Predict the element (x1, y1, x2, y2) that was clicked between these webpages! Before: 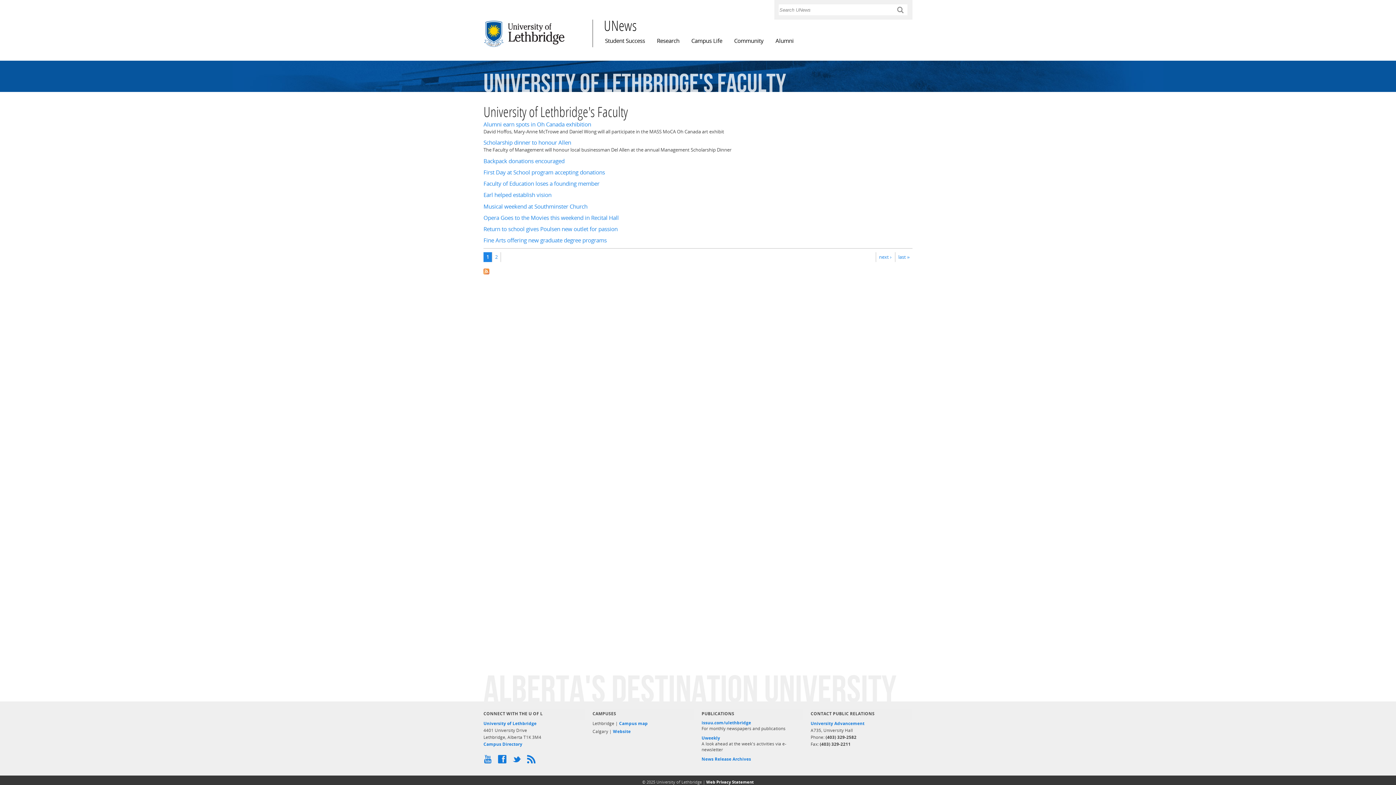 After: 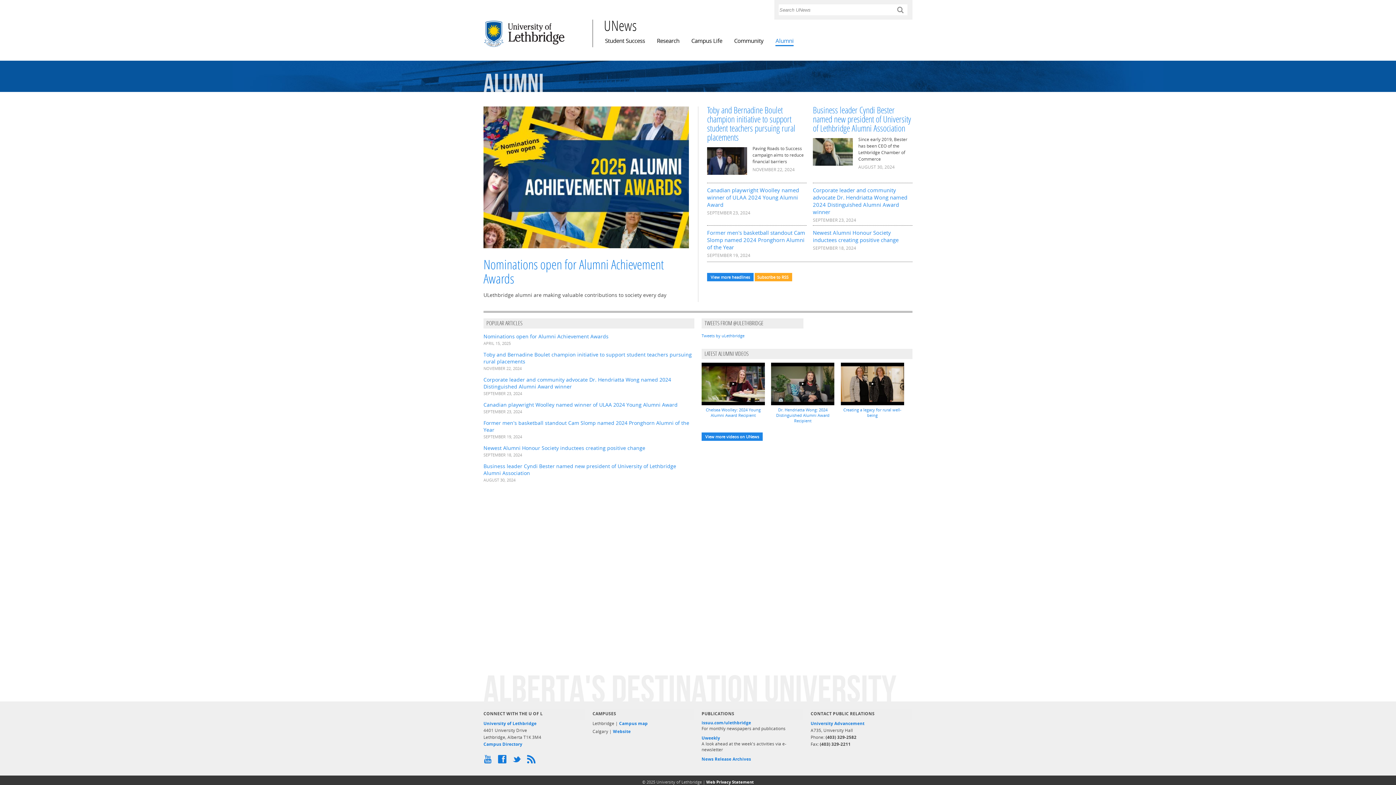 Action: bbox: (775, 34, 793, 46) label: Alumni